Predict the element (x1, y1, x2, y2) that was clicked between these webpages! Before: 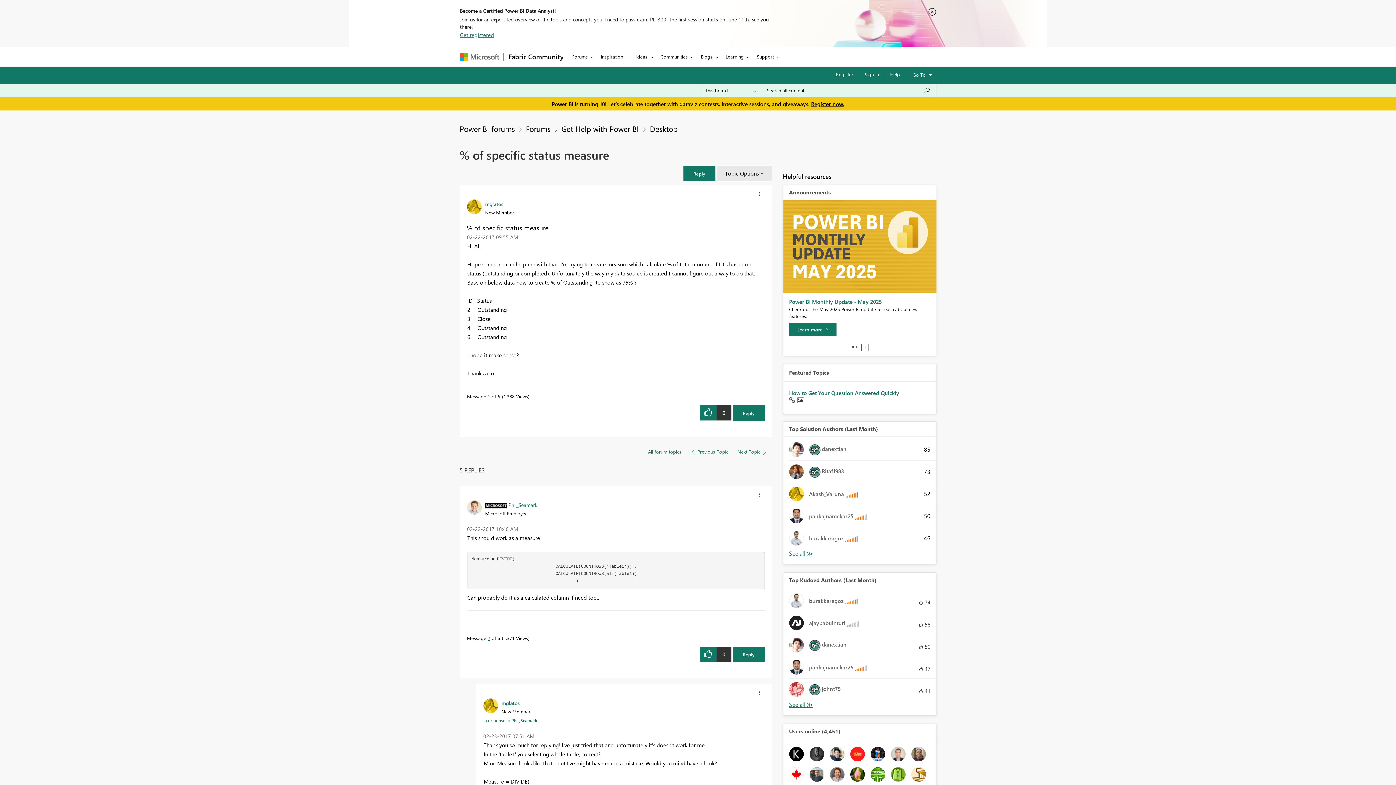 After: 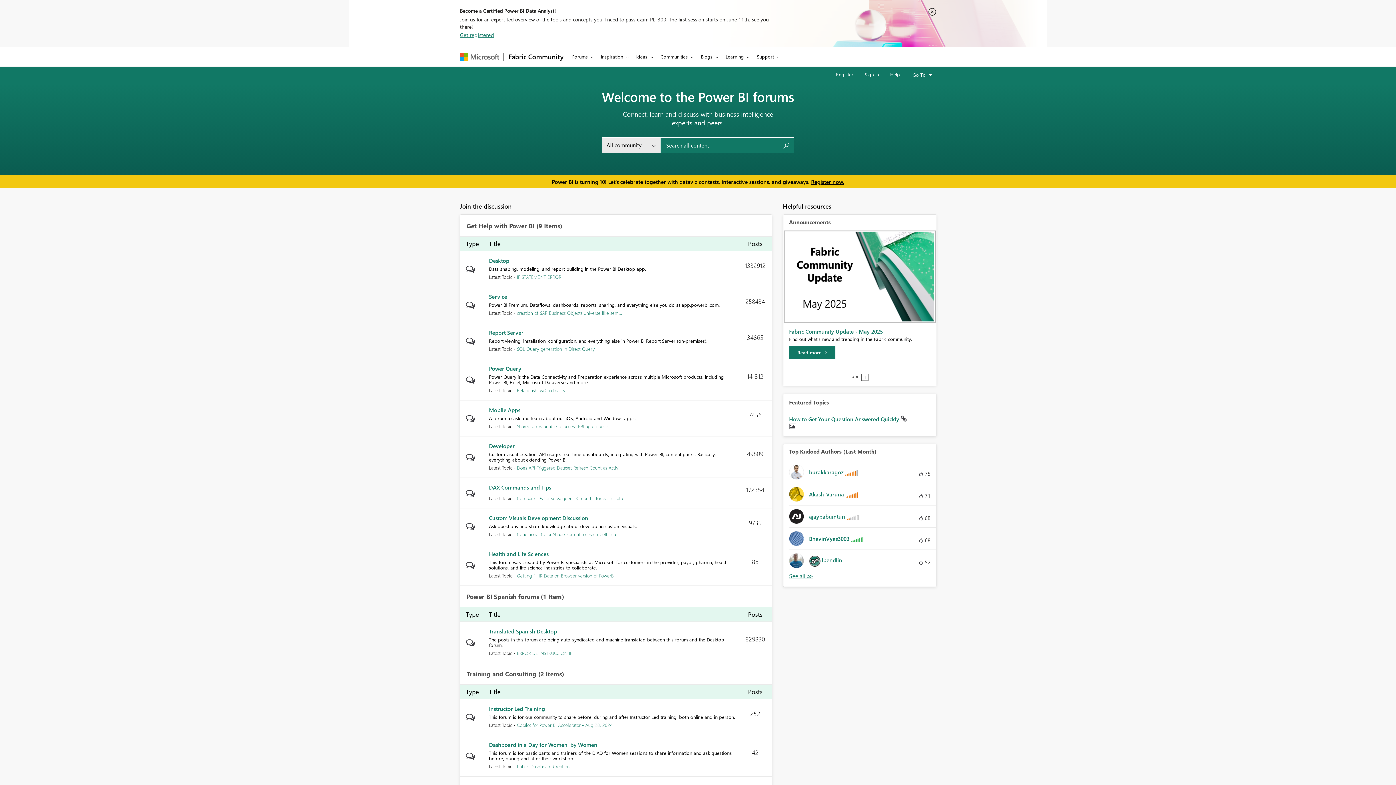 Action: label: Power BI forums bbox: (459, 123, 515, 133)